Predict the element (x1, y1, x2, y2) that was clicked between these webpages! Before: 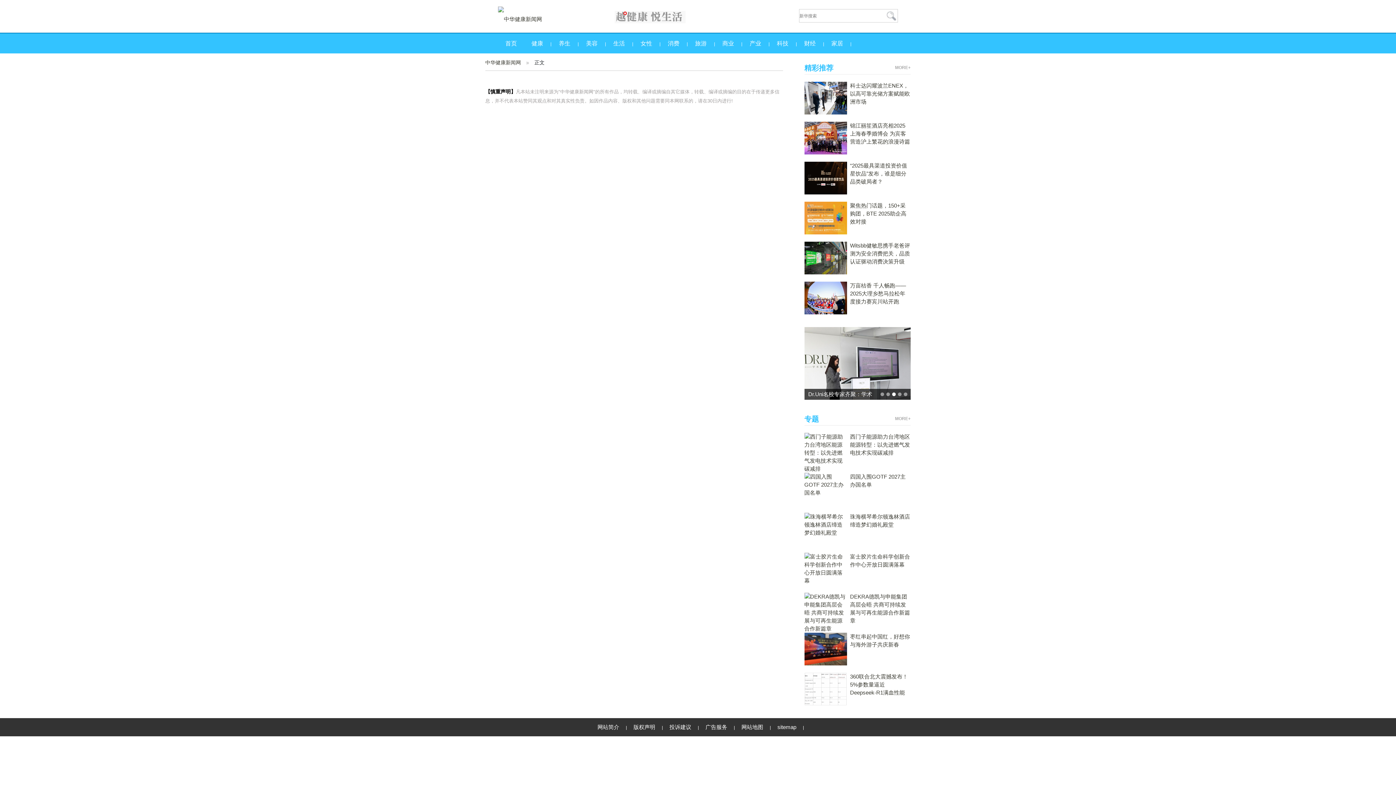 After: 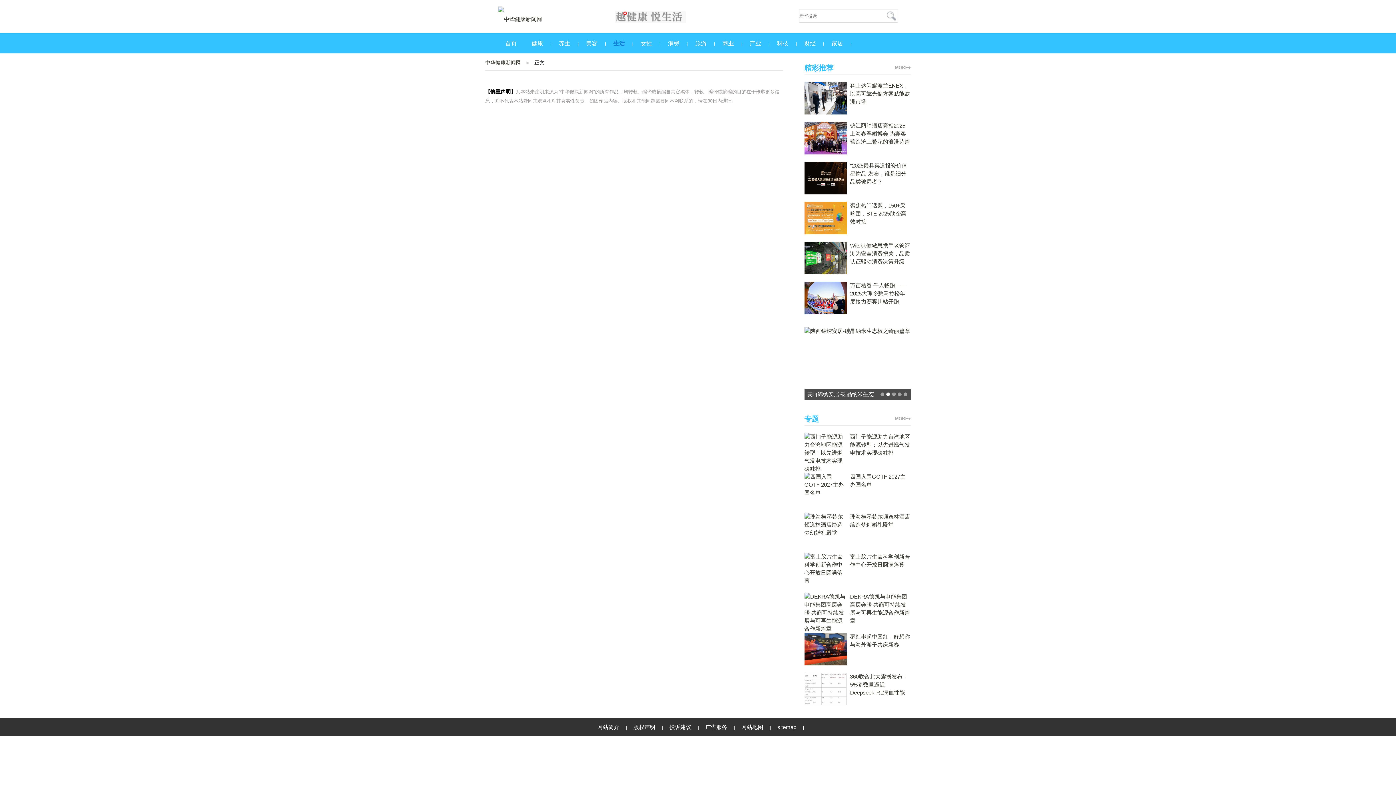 Action: label: 生活 bbox: (606, 40, 632, 46)